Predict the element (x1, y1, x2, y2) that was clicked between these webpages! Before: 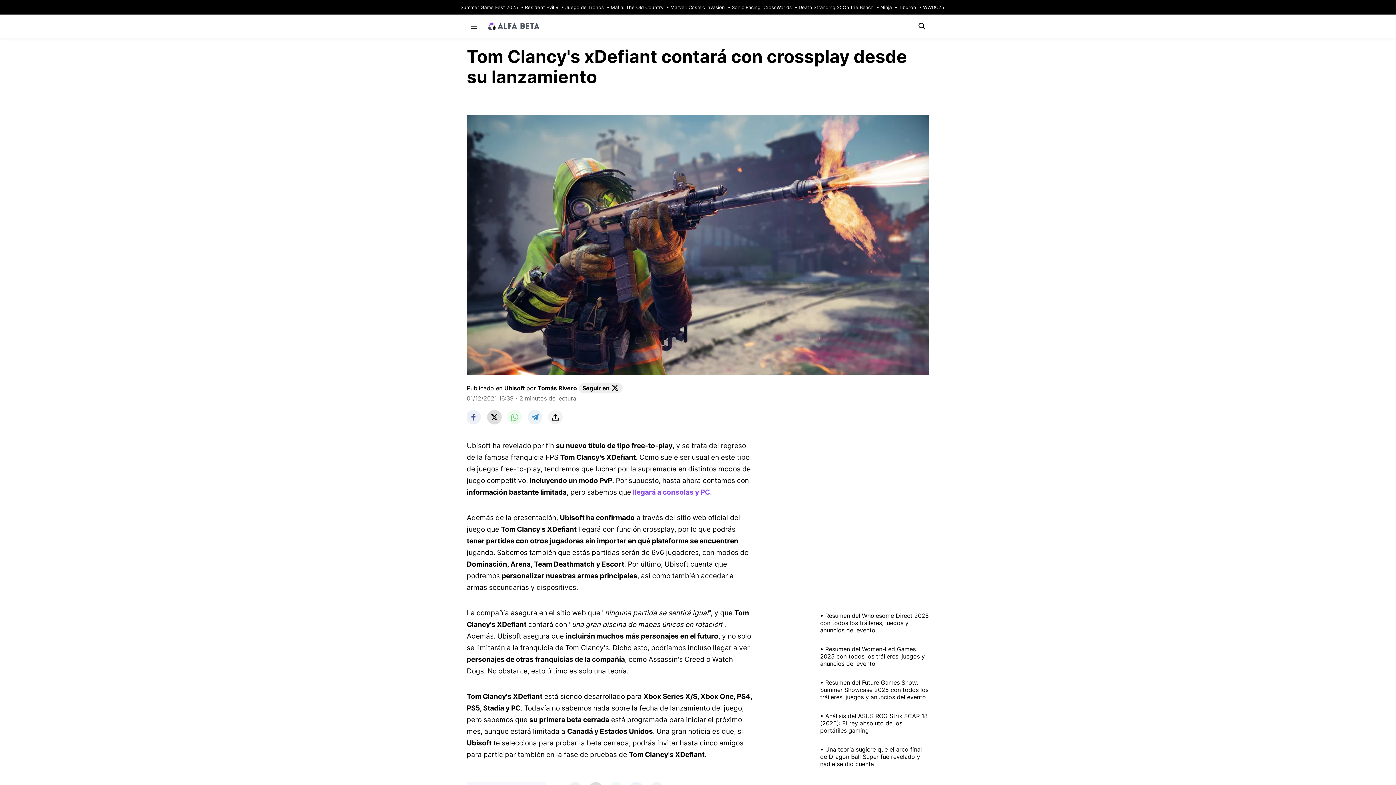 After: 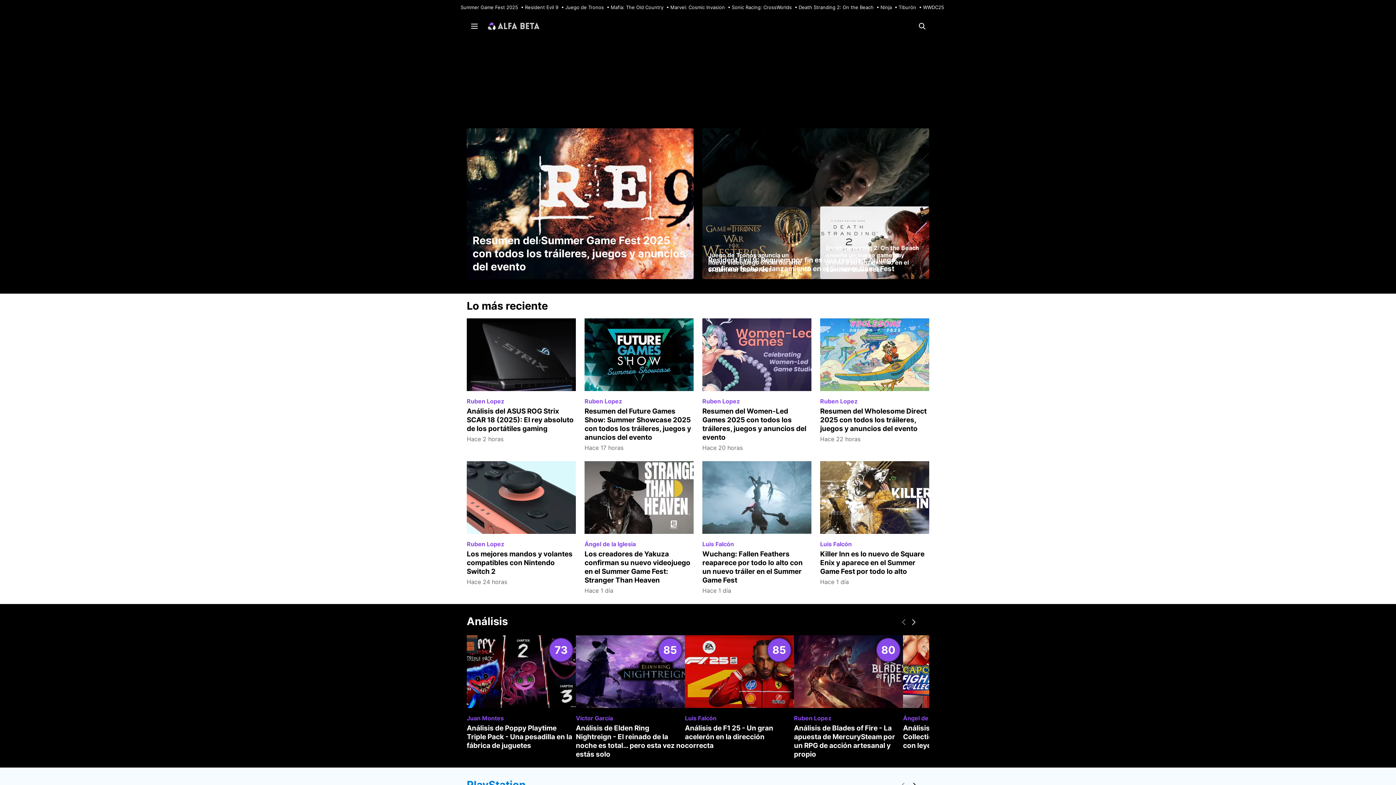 Action: bbox: (484, 18, 543, 33) label: Alfa Beta Juega